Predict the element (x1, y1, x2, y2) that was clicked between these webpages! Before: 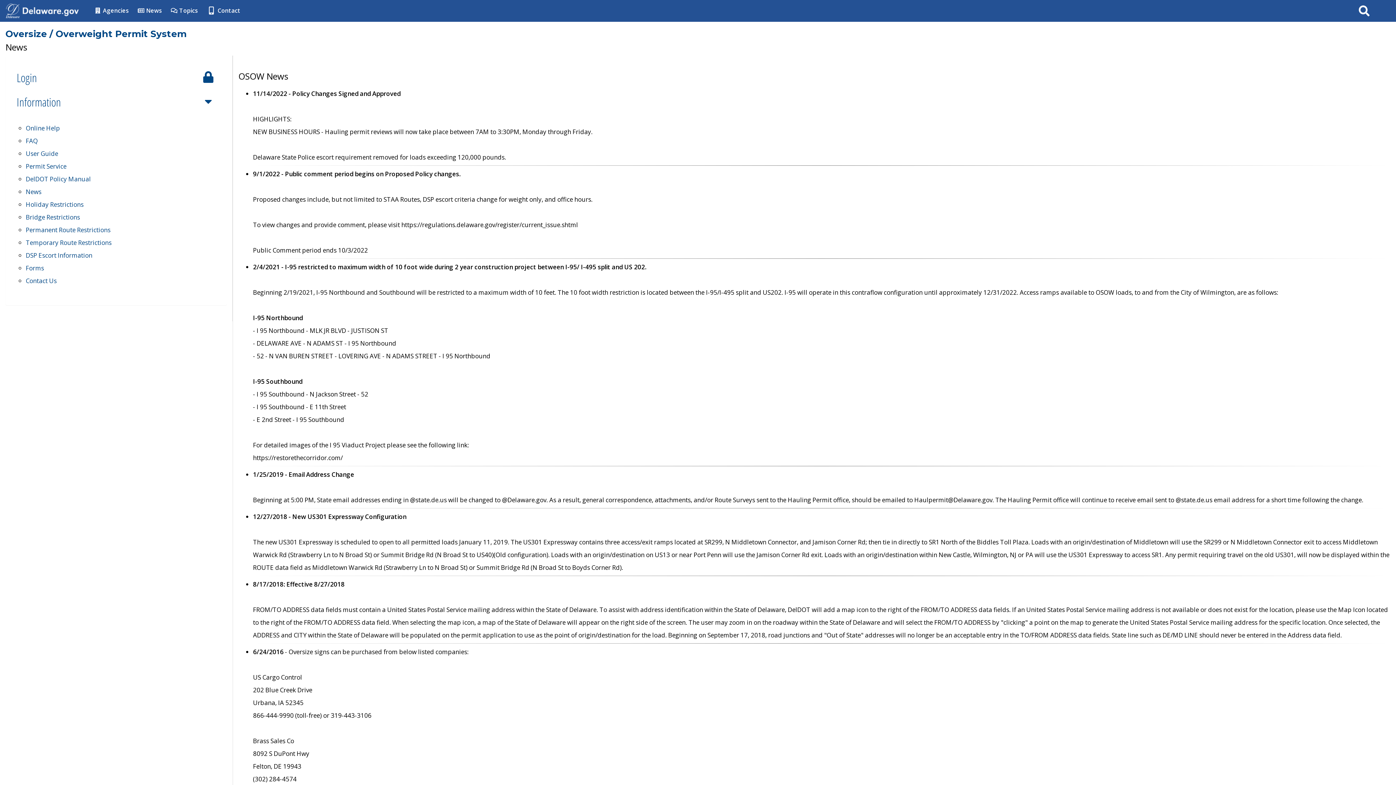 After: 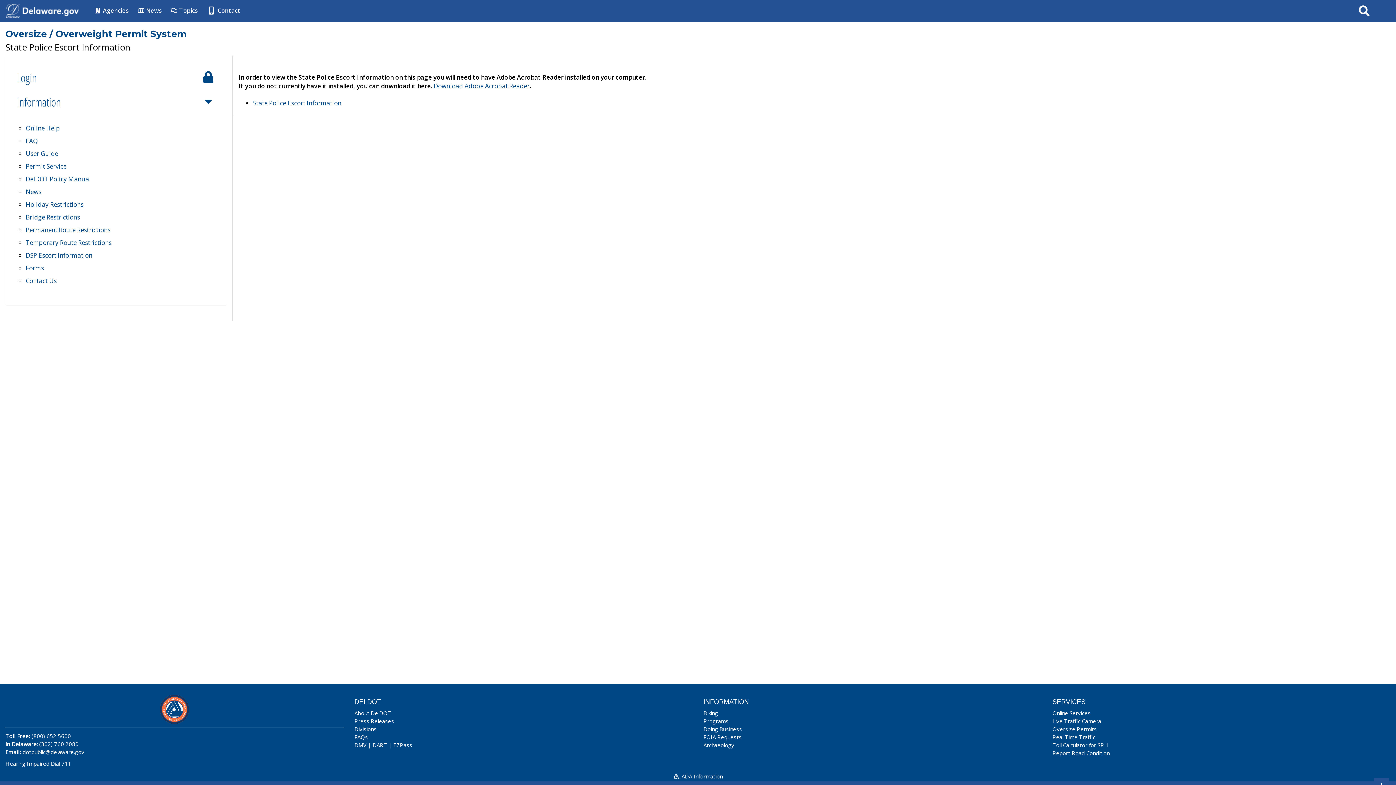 Action: bbox: (25, 251, 92, 259) label: DSP Escort Information